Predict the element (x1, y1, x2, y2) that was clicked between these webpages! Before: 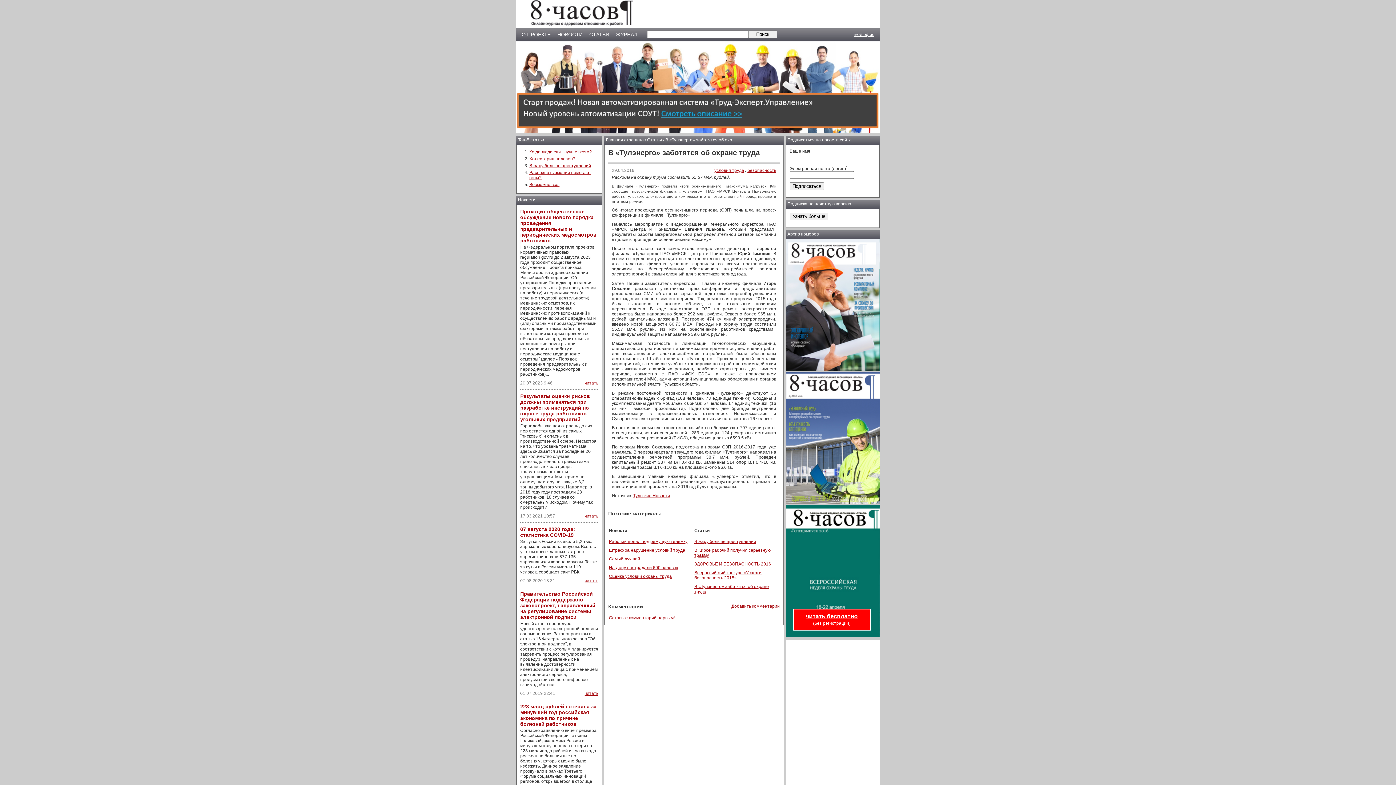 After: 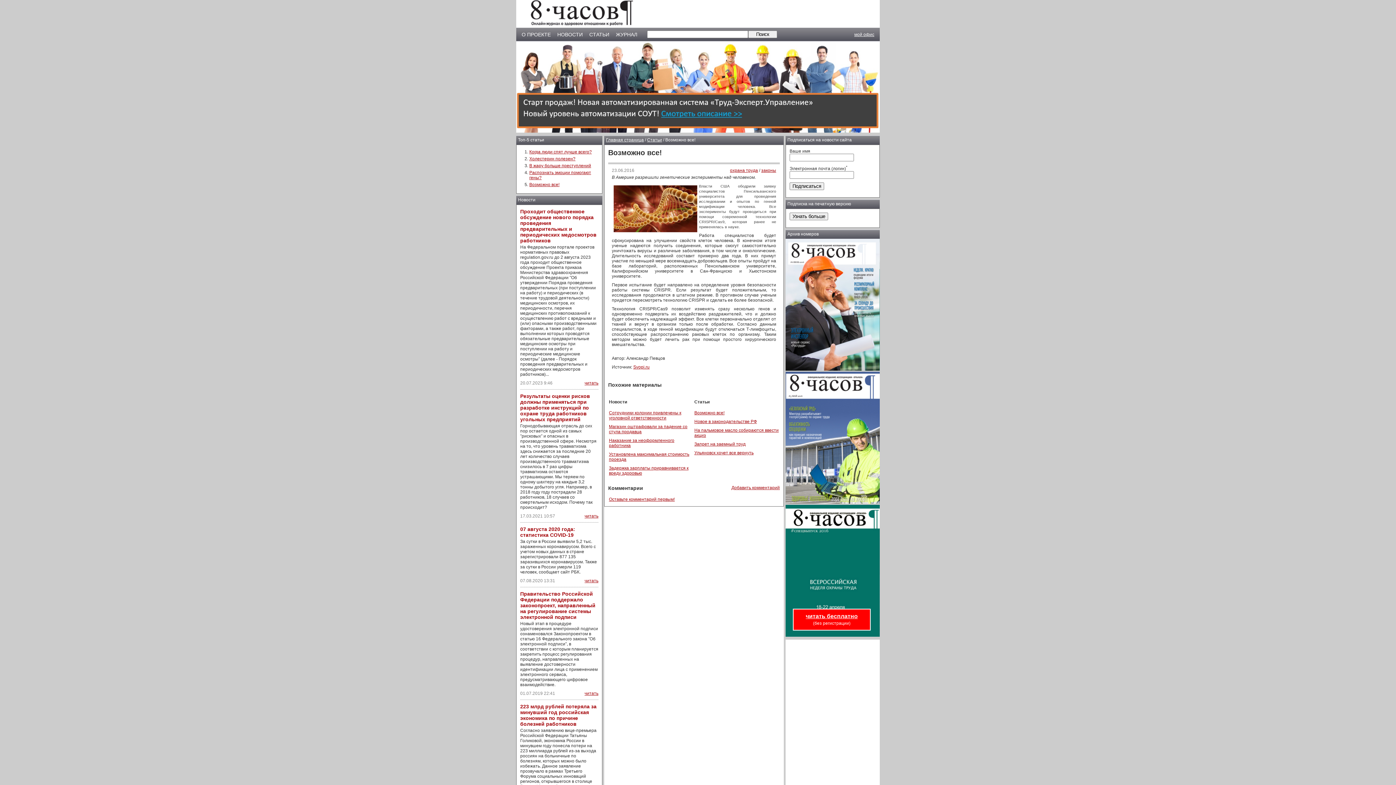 Action: bbox: (529, 182, 559, 187) label: Возможно все!